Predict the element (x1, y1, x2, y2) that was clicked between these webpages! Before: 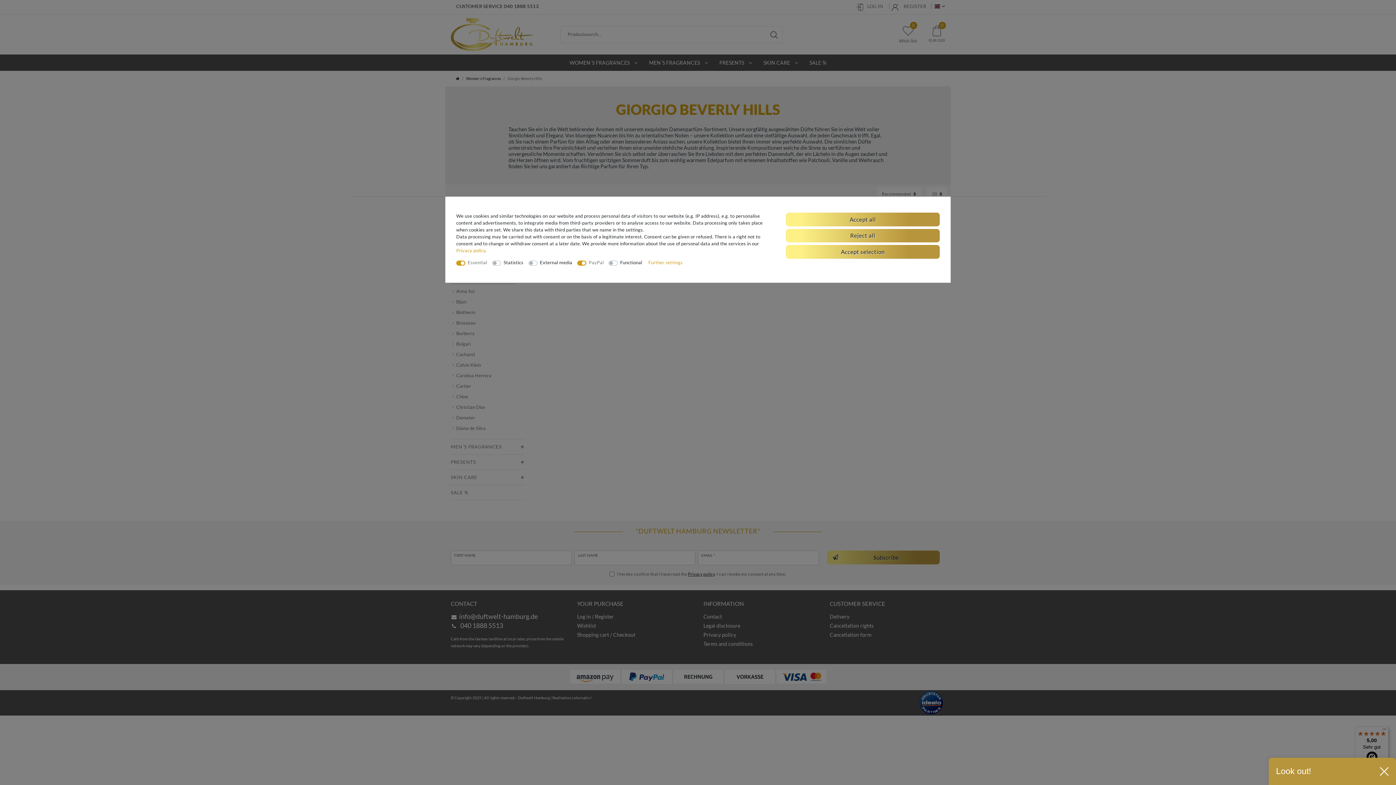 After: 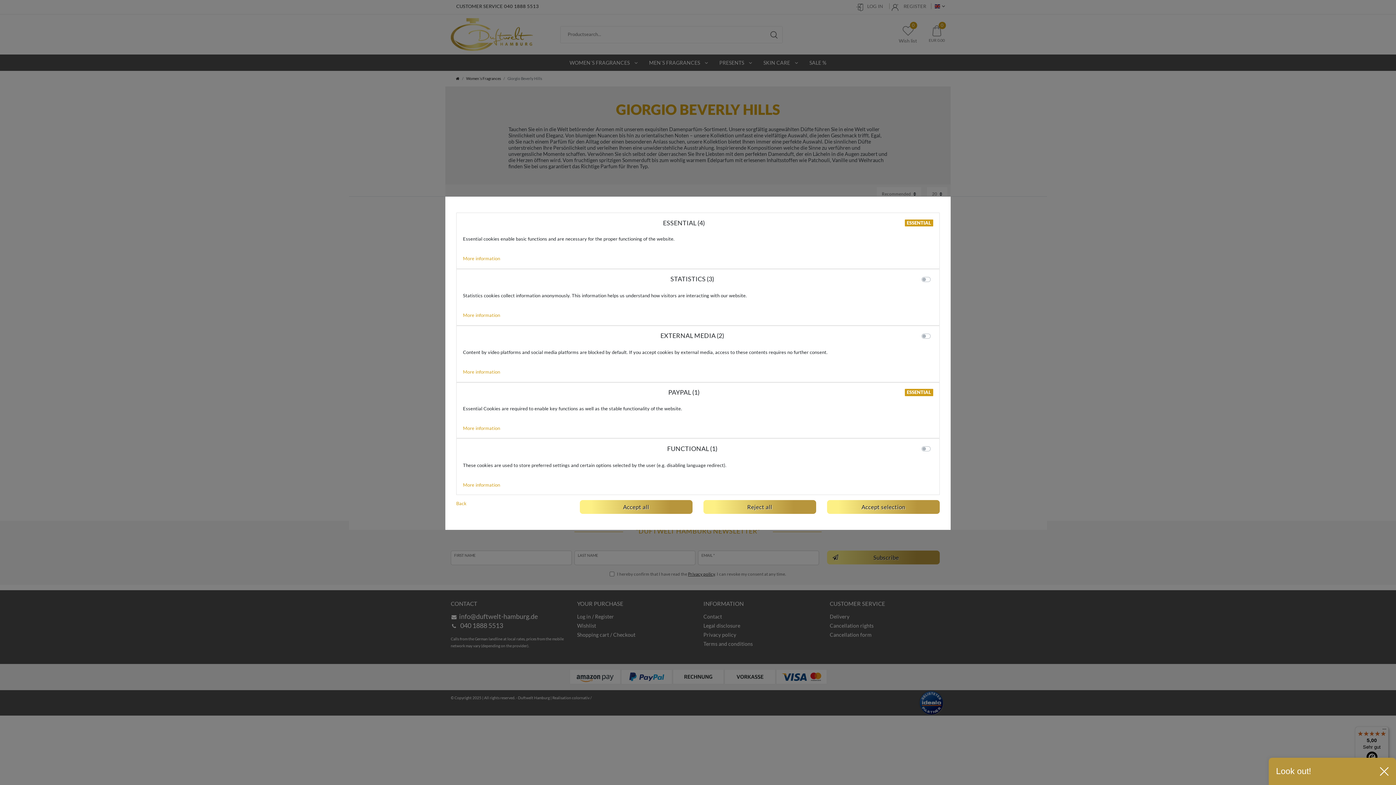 Action: label: Further settings bbox: (648, 259, 682, 266)